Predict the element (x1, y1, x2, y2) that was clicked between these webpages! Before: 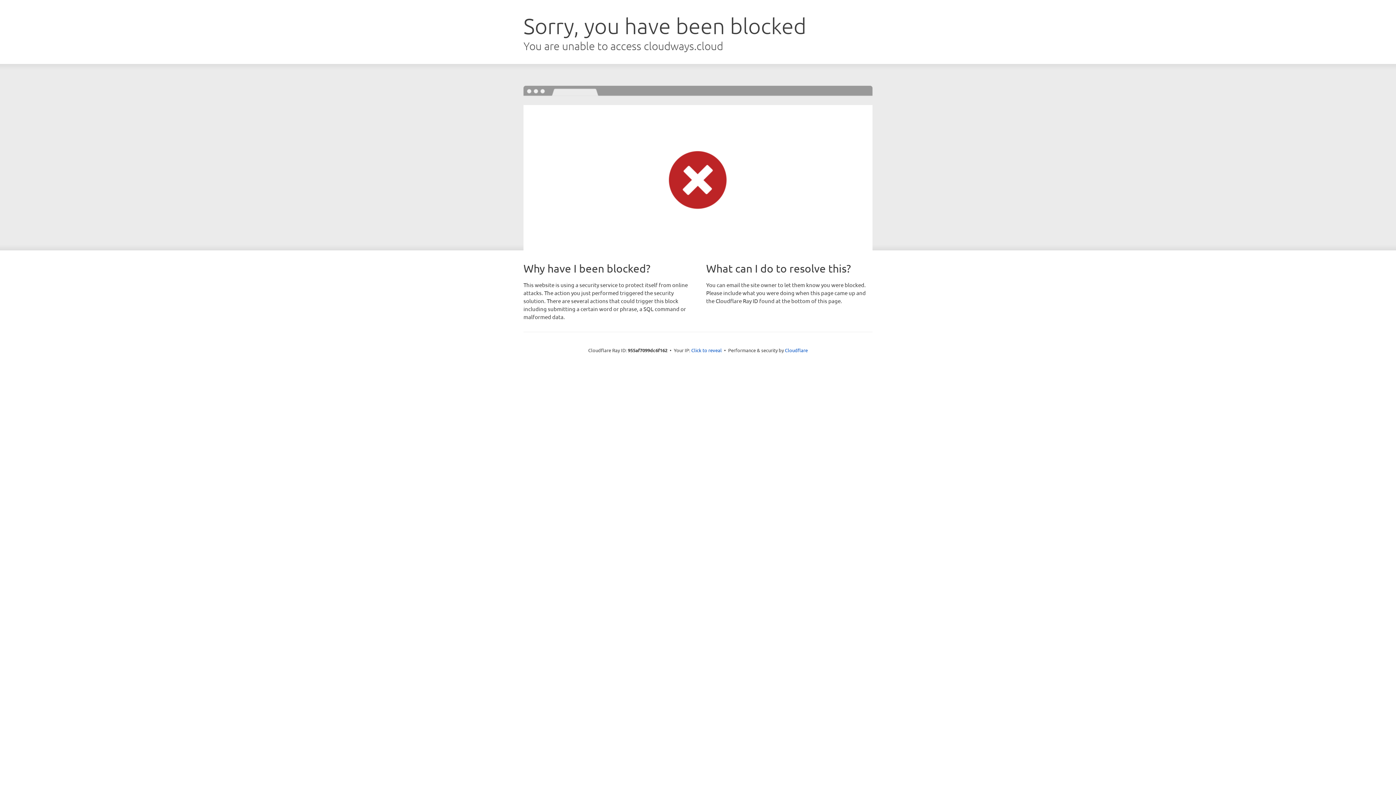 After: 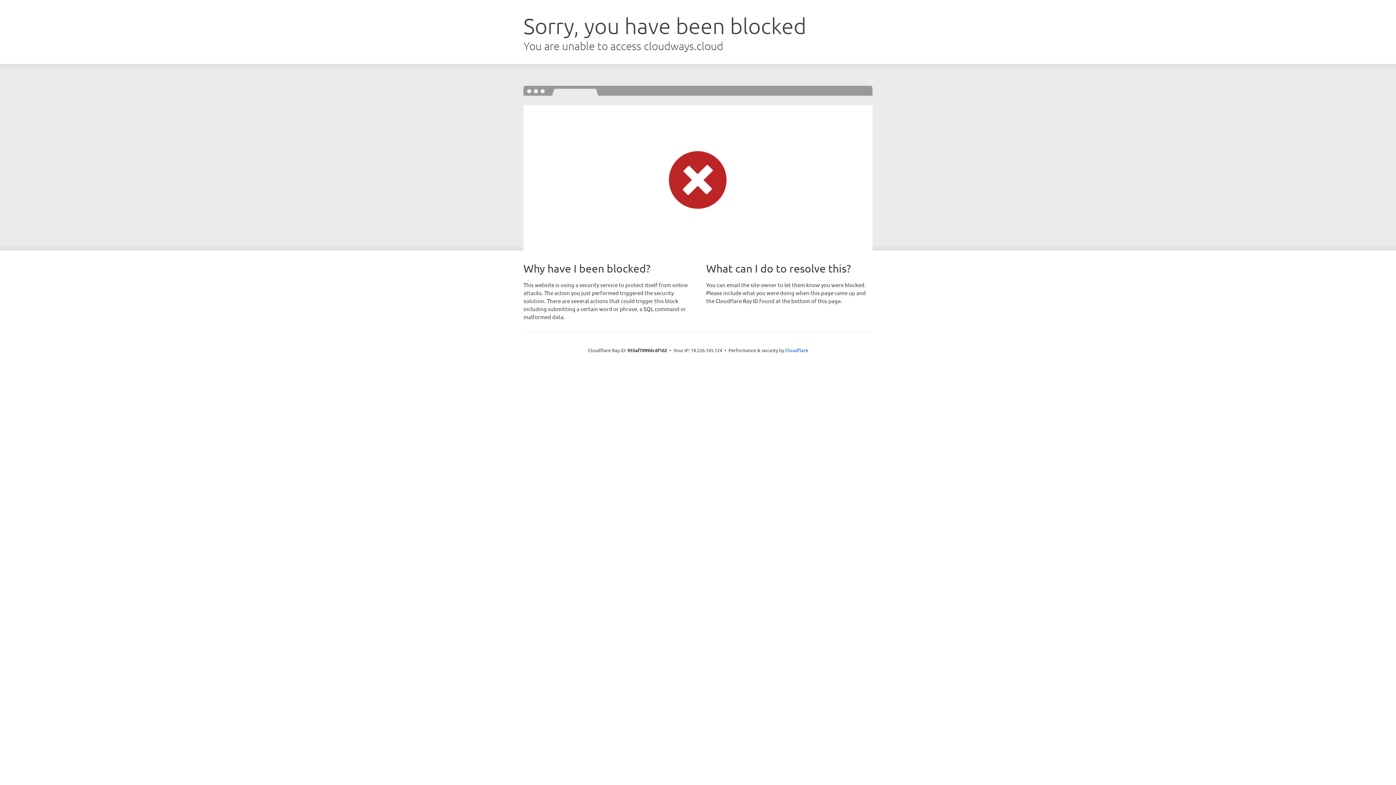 Action: bbox: (691, 346, 722, 353) label: Click to reveal